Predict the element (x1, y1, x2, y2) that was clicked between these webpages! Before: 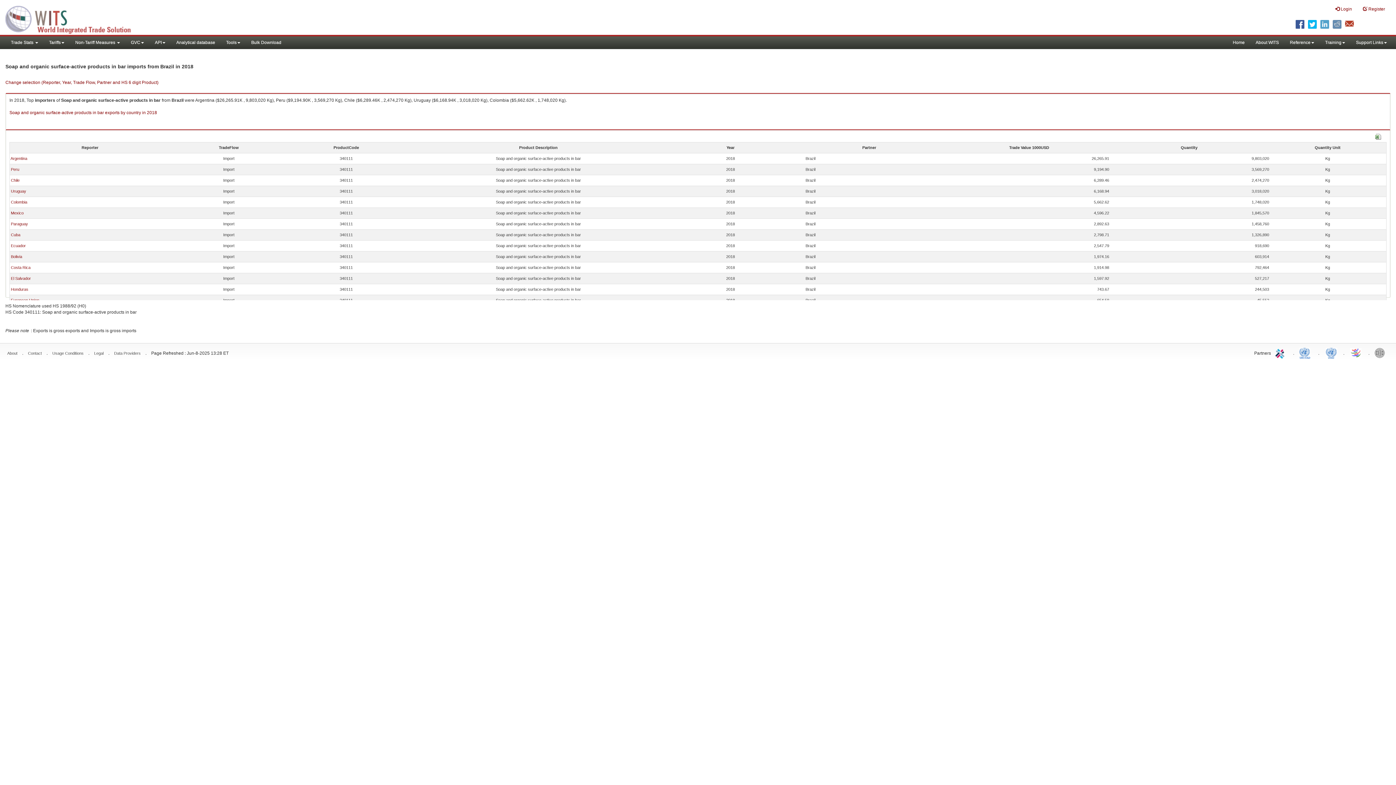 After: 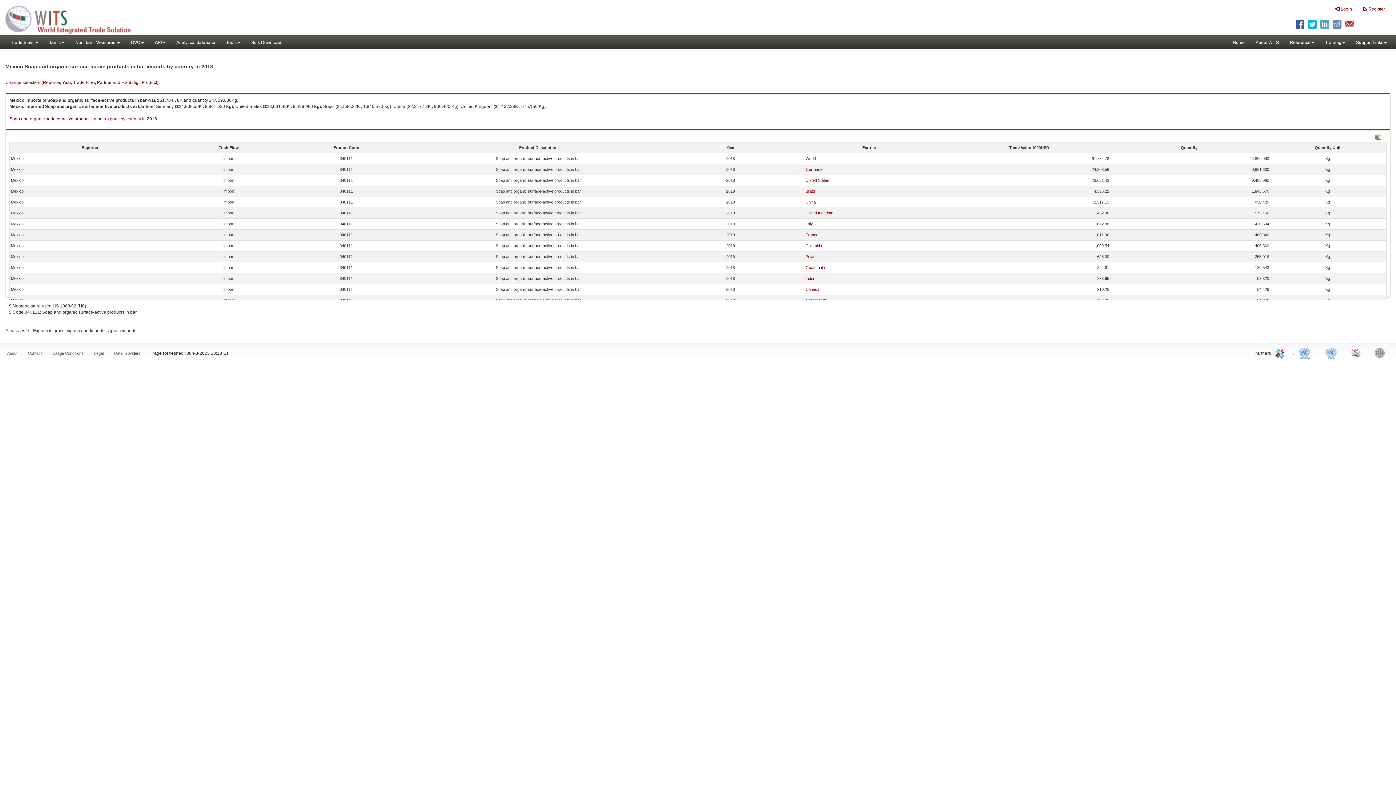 Action: label: Mexico bbox: (10, 210, 23, 215)